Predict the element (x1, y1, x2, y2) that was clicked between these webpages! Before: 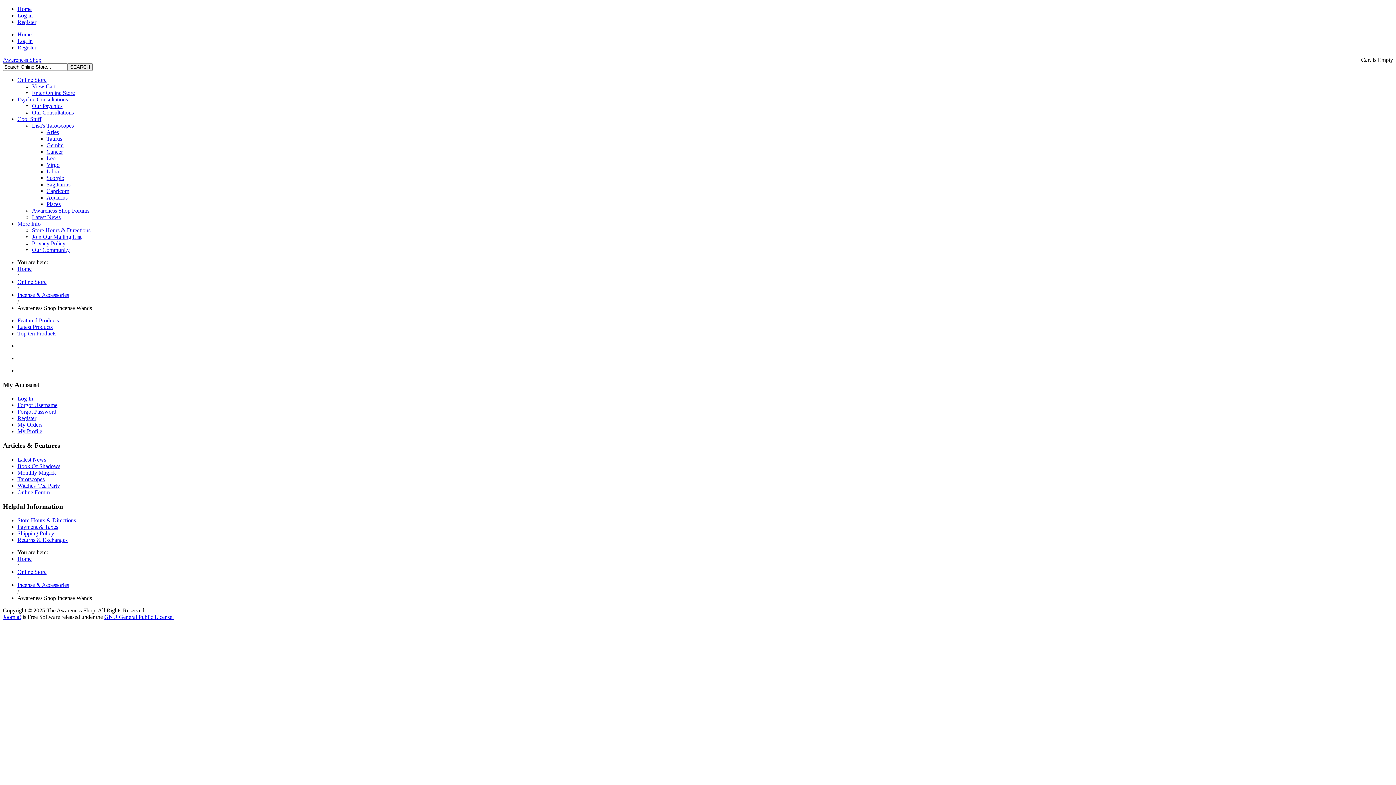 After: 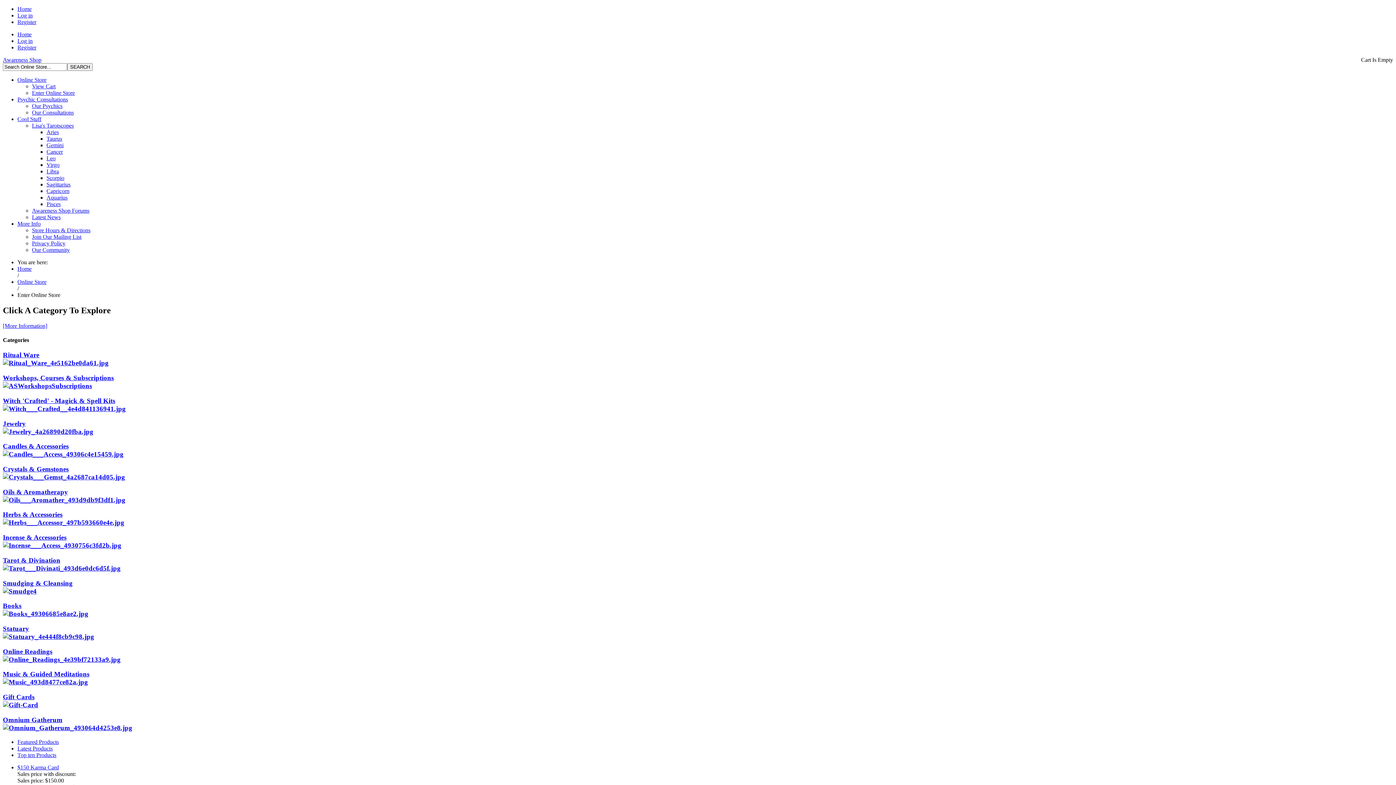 Action: bbox: (32, 89, 74, 96) label: Enter Online Store